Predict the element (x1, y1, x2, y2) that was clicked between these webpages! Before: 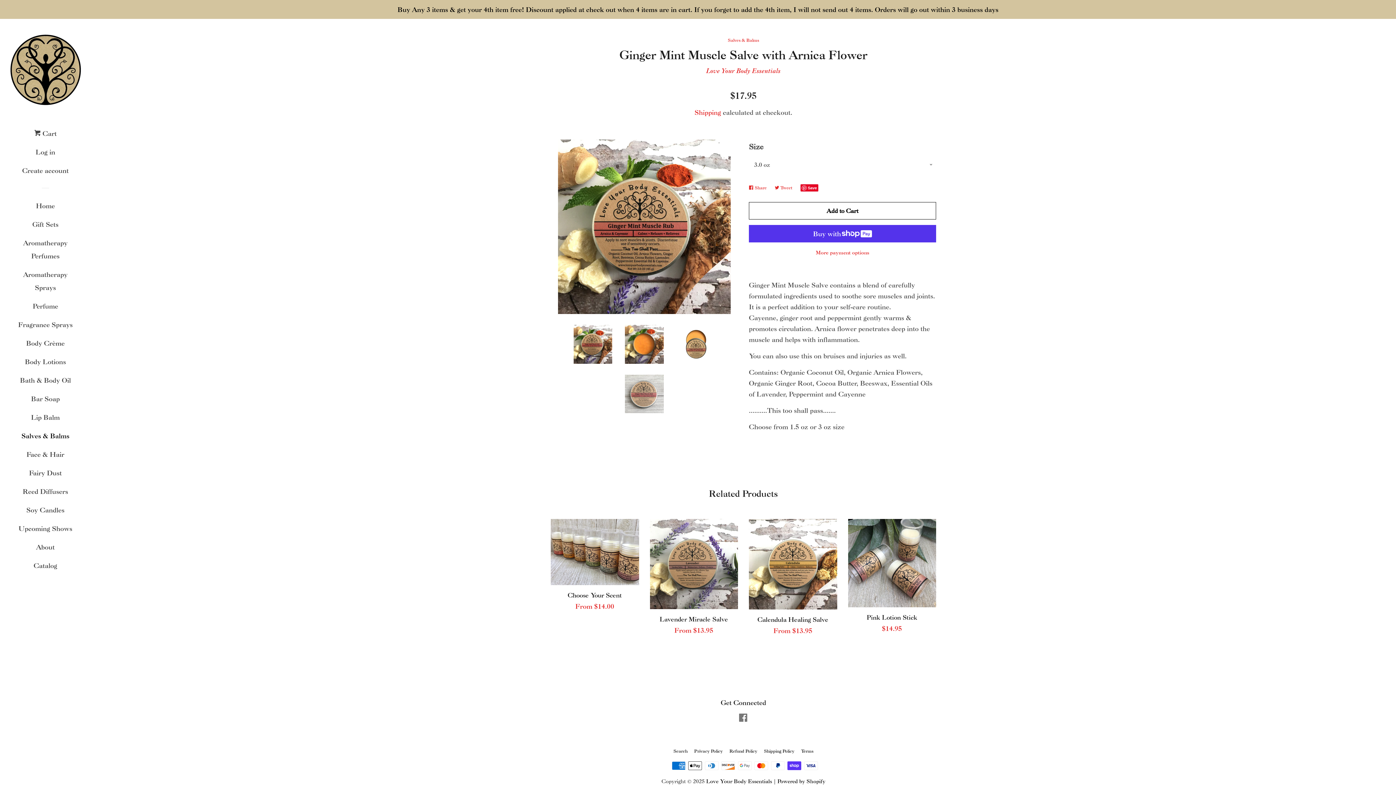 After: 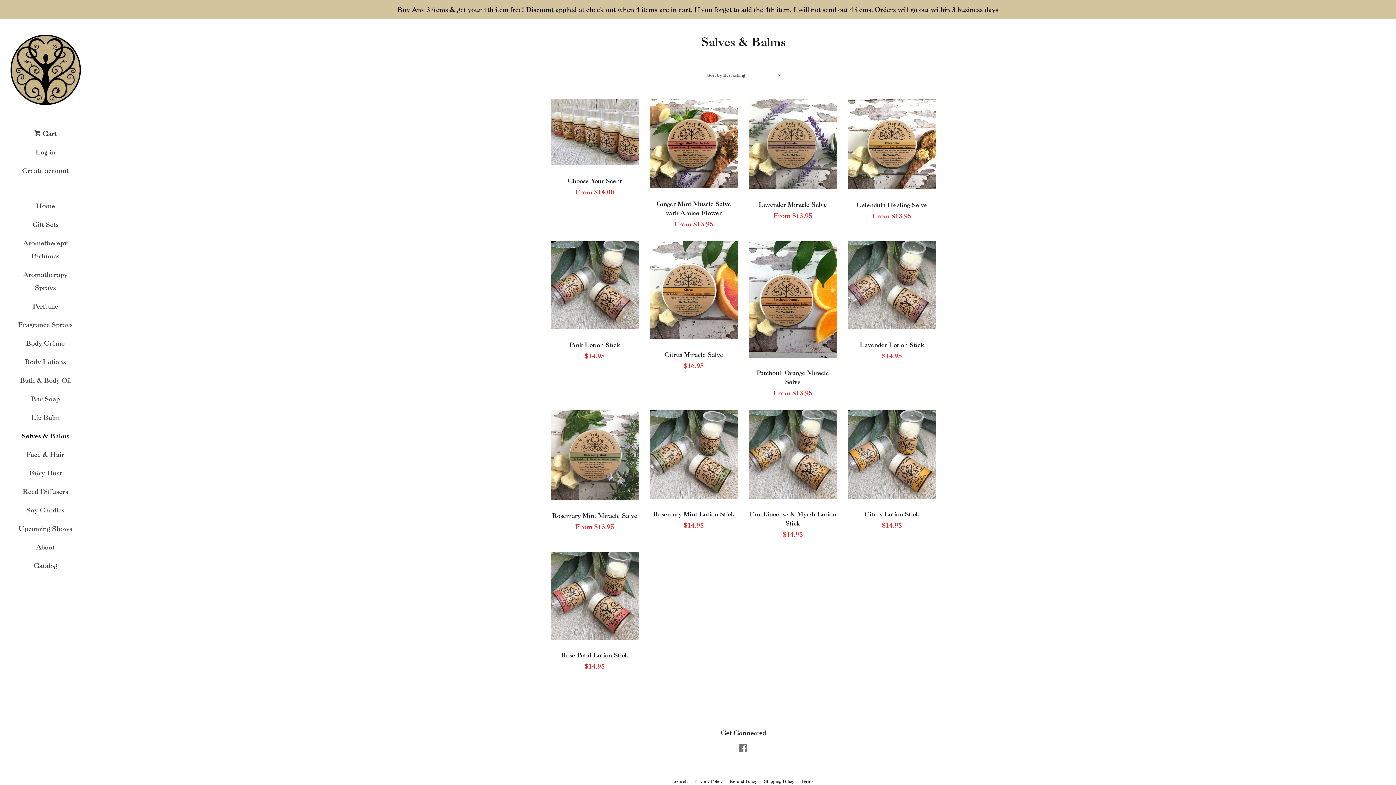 Action: bbox: (16, 429, 74, 448) label: Salves & Balms